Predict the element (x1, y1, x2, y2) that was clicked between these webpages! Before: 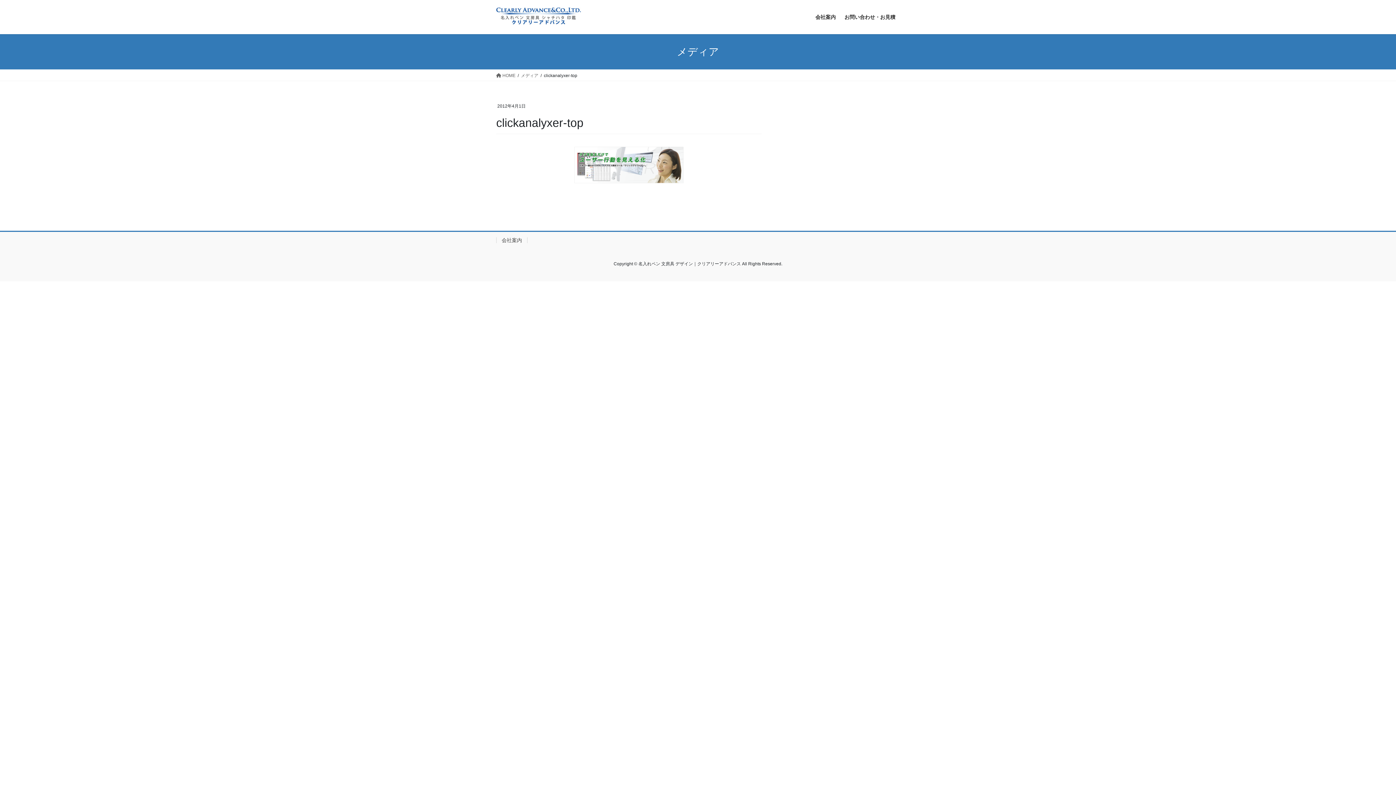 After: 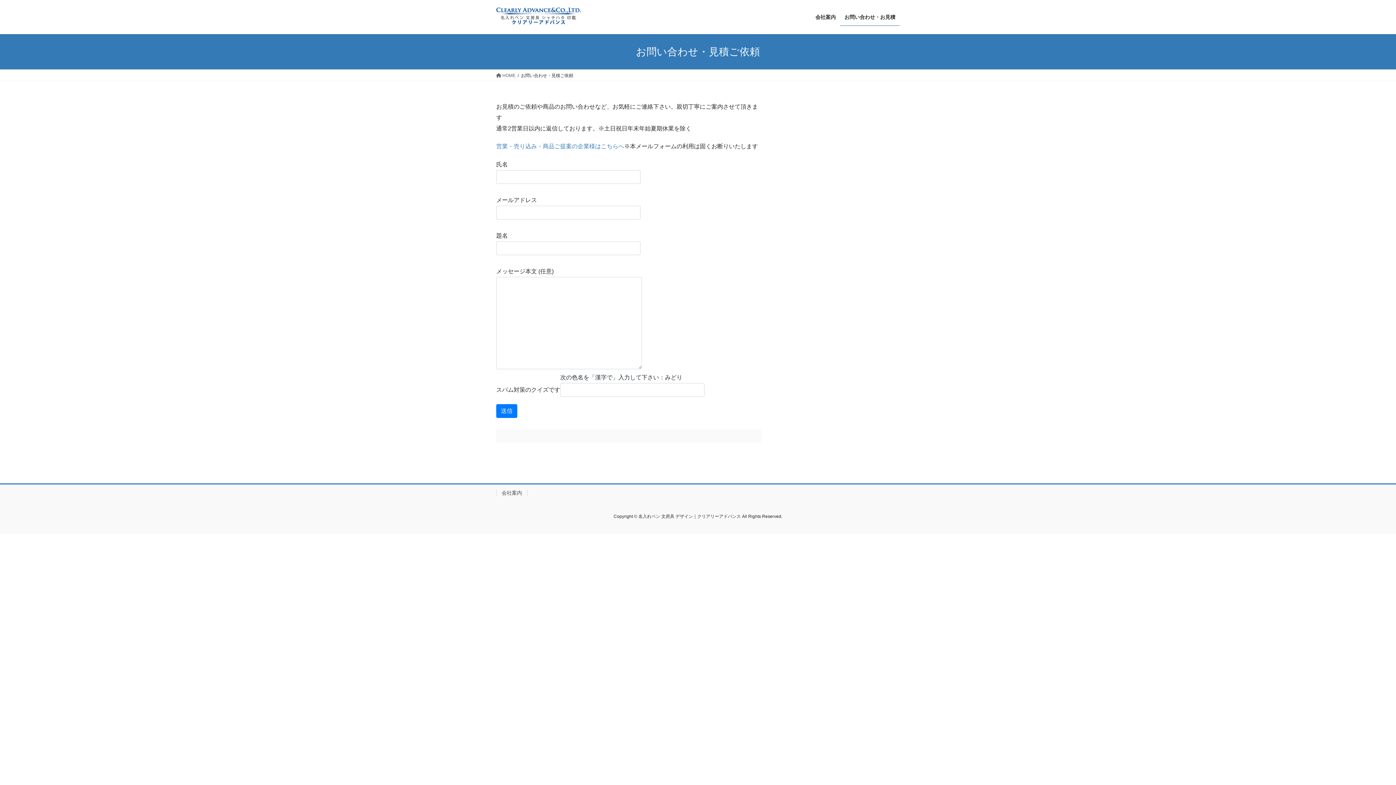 Action: bbox: (840, 8, 900, 25) label: お問い合わせ・お見積